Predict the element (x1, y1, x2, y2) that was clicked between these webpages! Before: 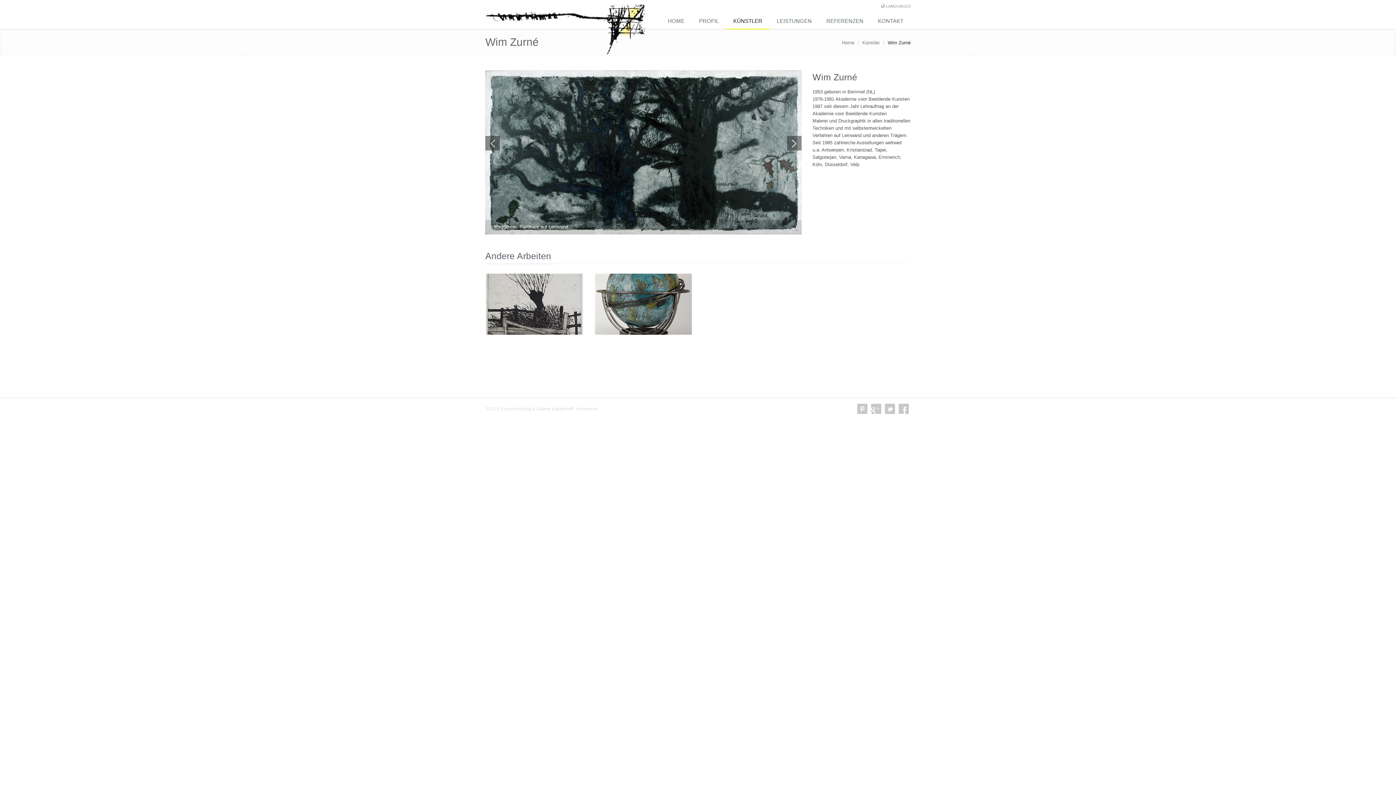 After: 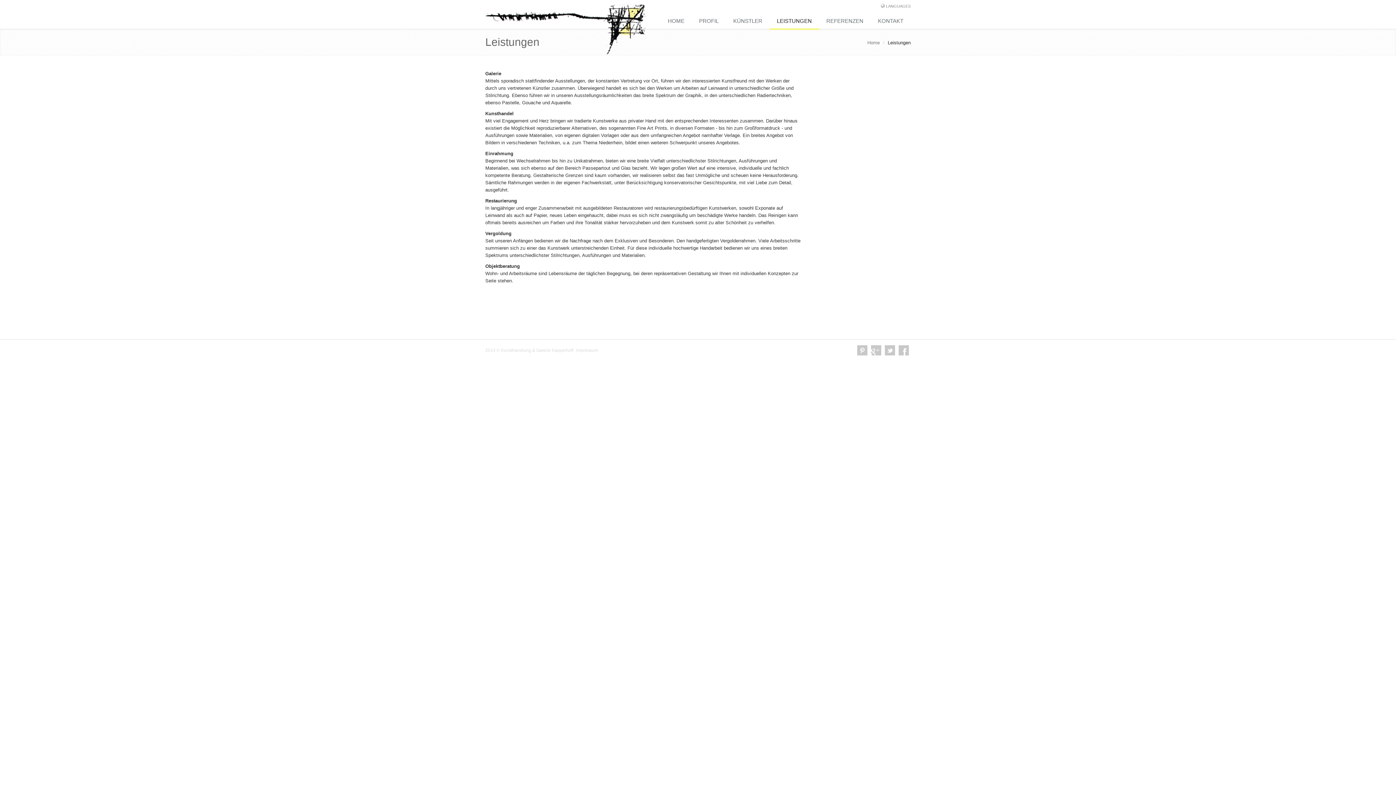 Action: label: LEISTUNGEN bbox: (769, 13, 819, 29)